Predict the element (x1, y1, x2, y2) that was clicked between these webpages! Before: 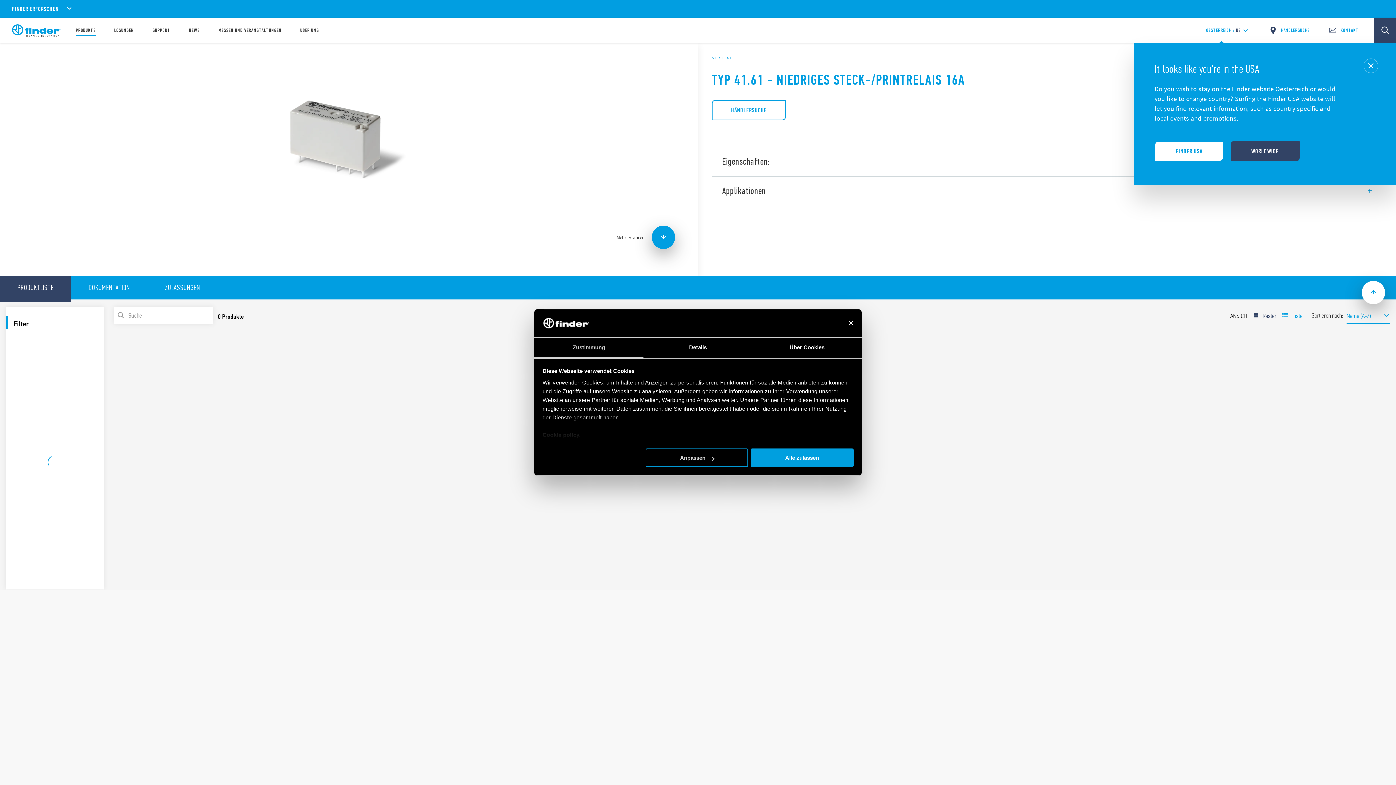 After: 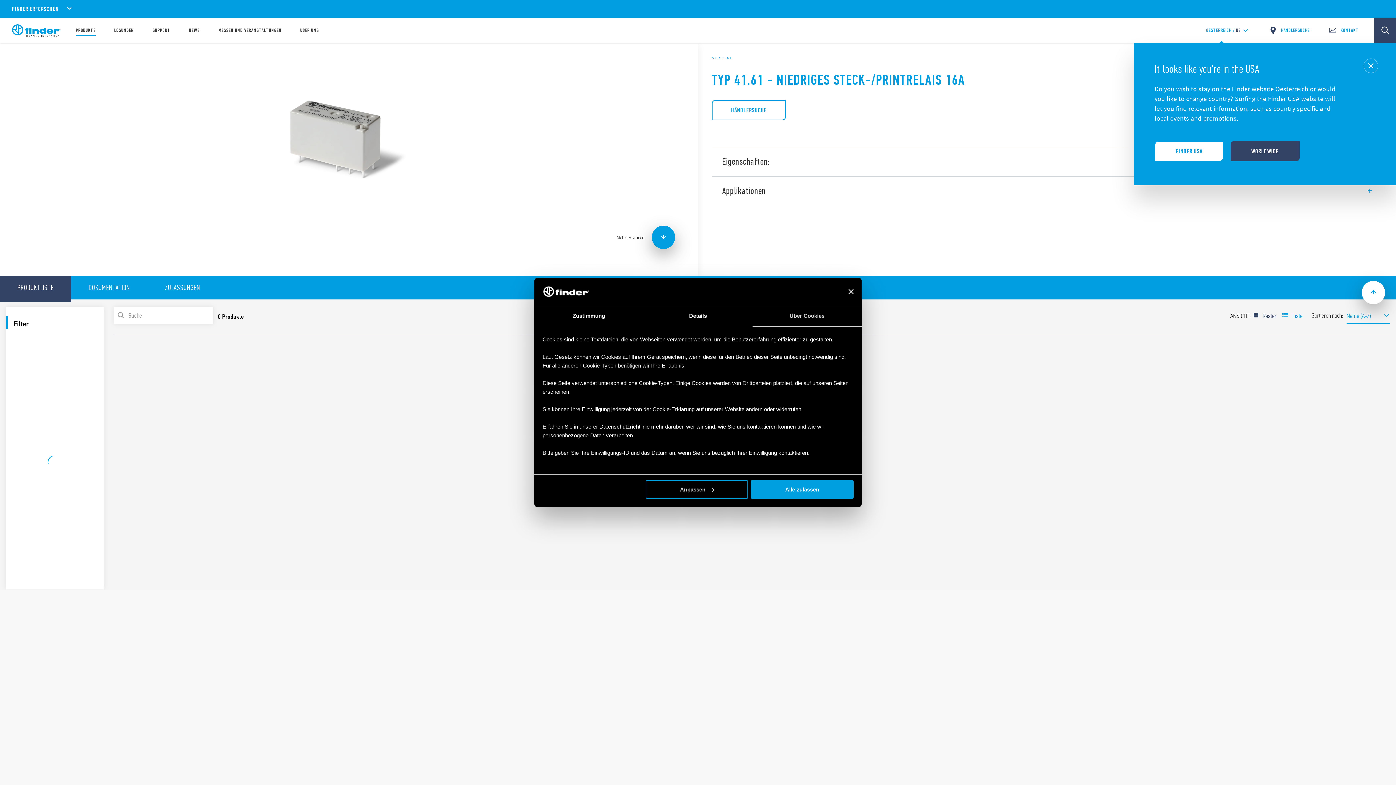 Action: bbox: (752, 337, 861, 358) label: Über Cookies